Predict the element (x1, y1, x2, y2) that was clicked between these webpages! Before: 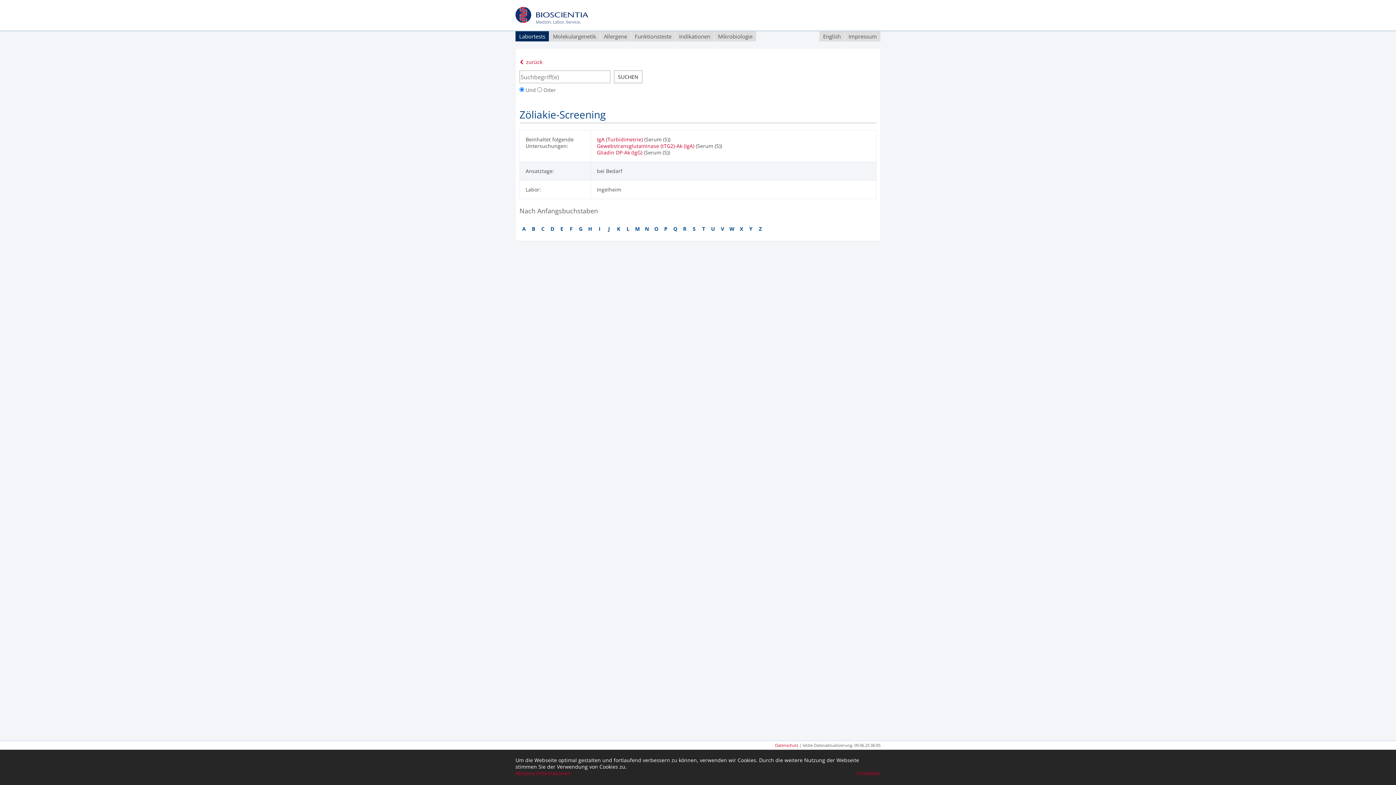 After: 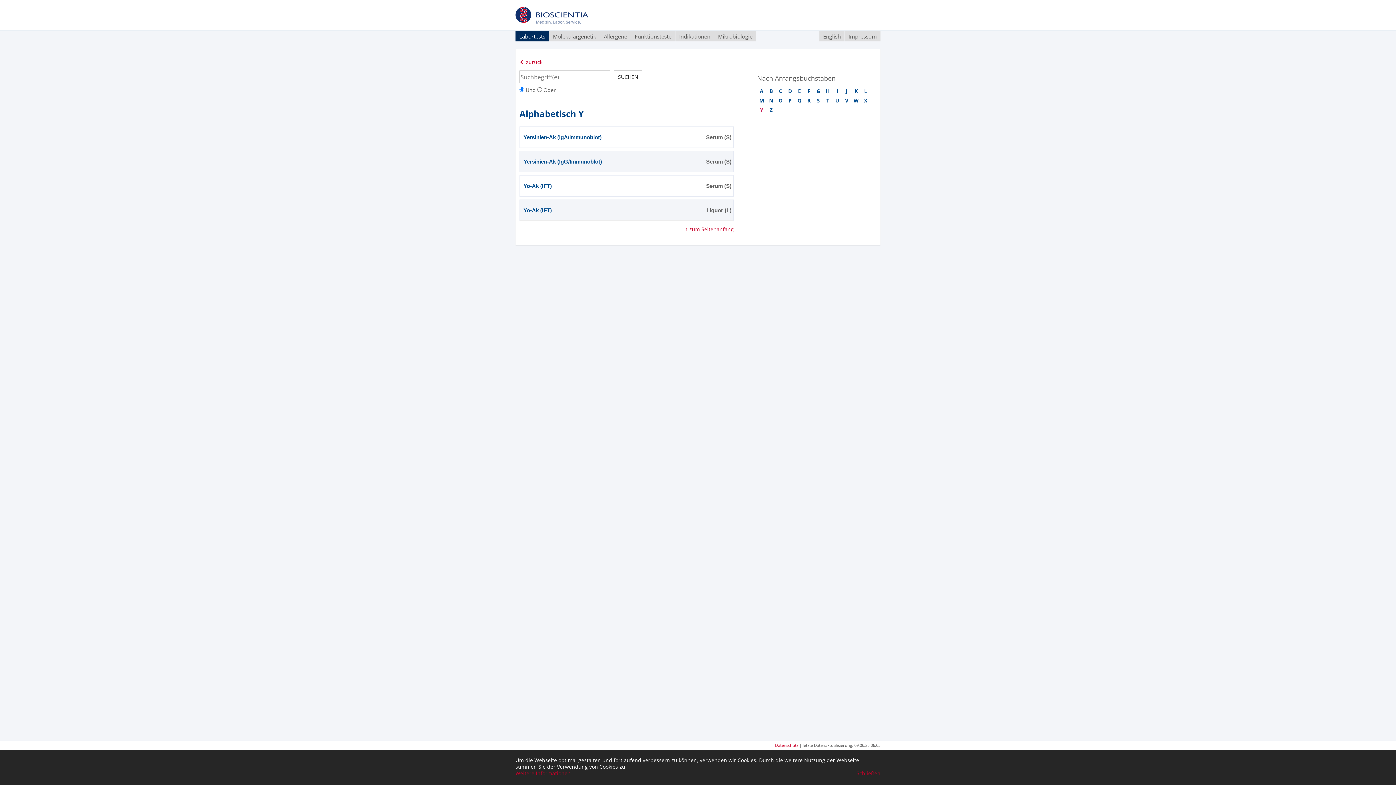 Action: bbox: (746, 223, 755, 233) label: Y